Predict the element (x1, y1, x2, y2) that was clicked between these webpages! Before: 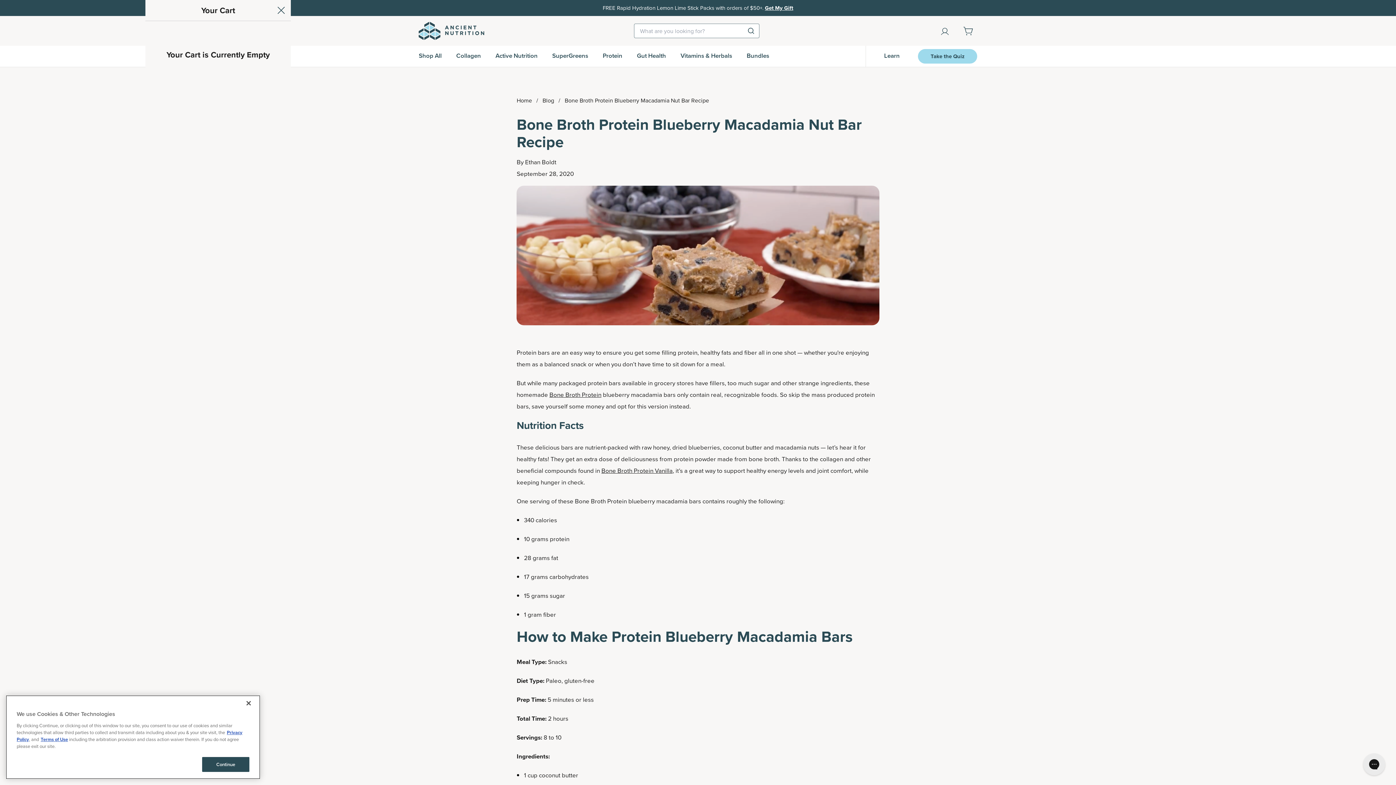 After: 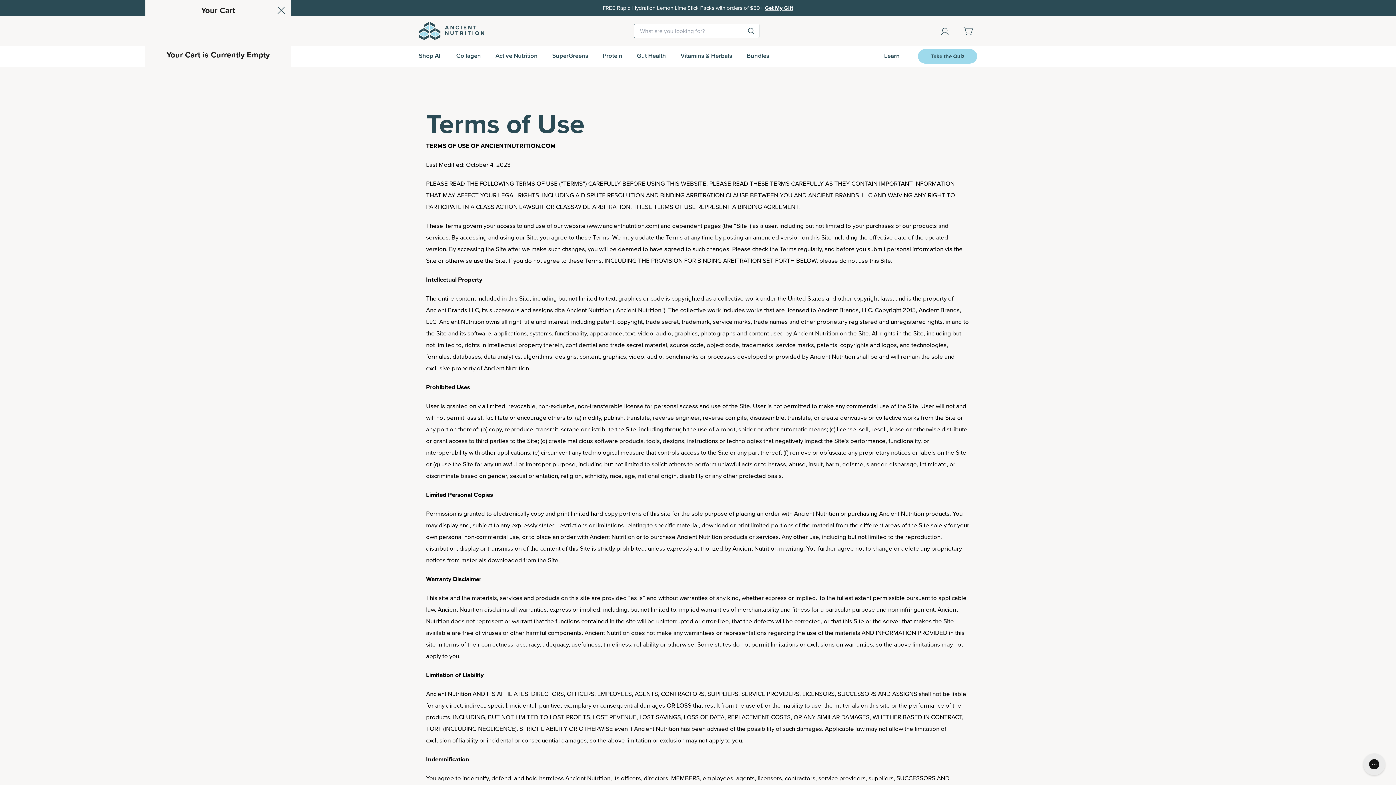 Action: label: Terms of Use bbox: (40, 736, 68, 743)